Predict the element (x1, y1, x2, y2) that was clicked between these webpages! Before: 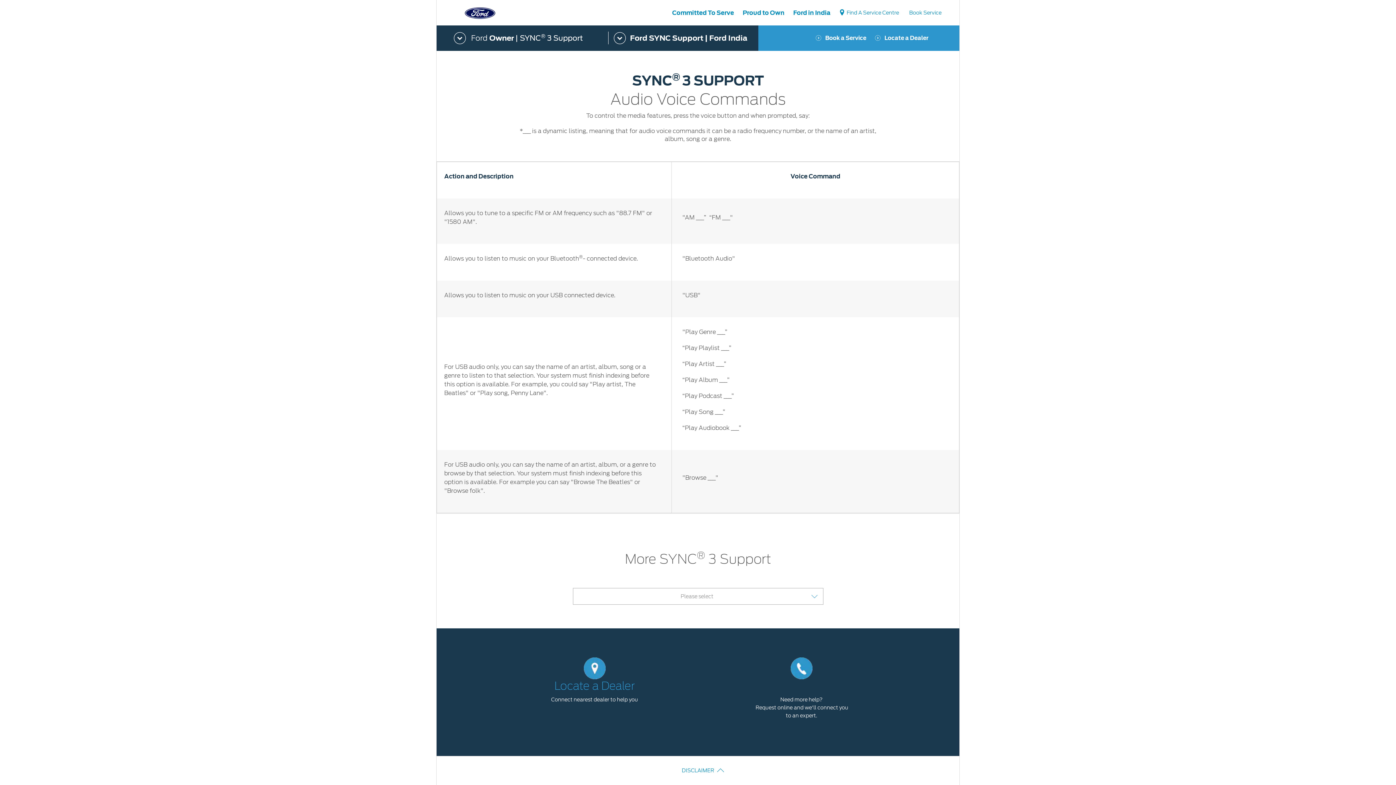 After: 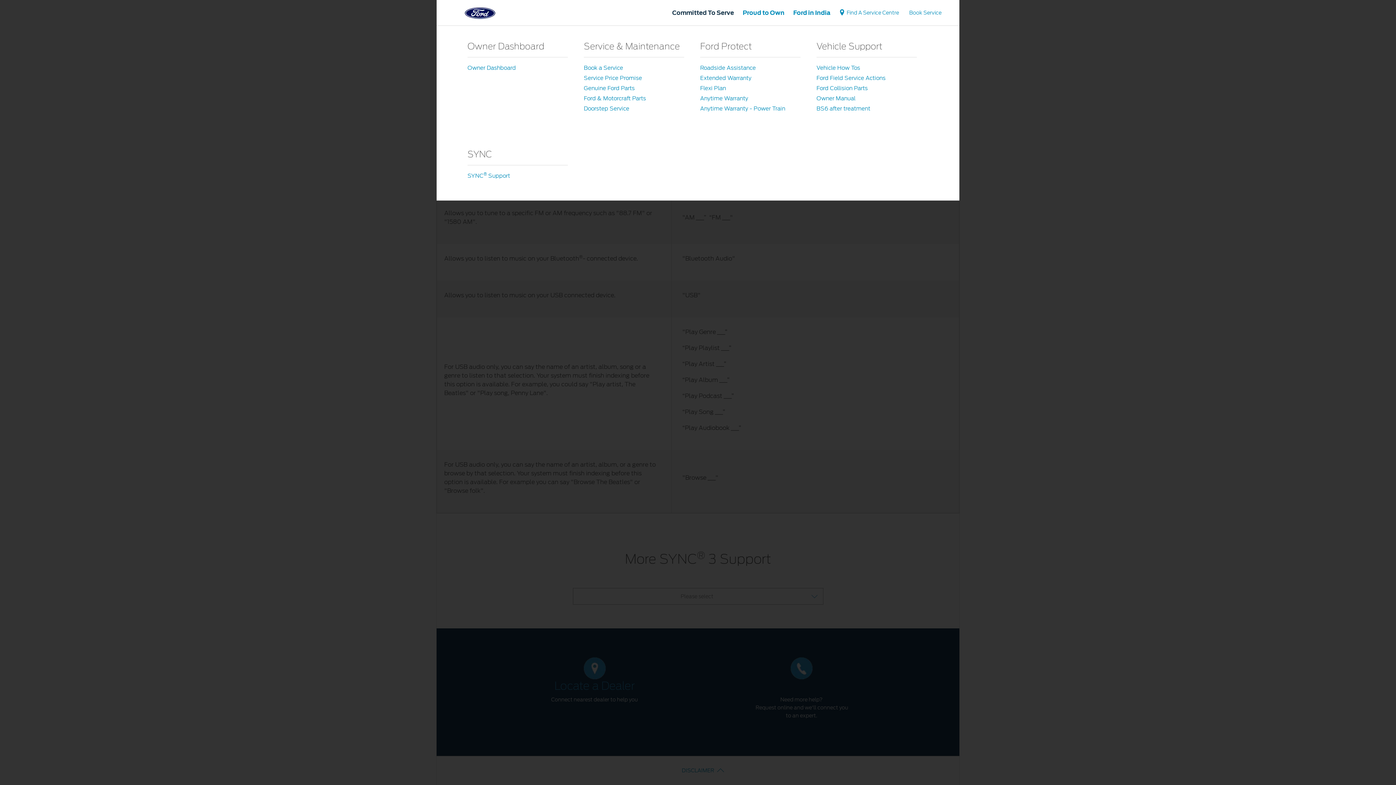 Action: label: Committed To Serve bbox: (668, 8, 737, 15)